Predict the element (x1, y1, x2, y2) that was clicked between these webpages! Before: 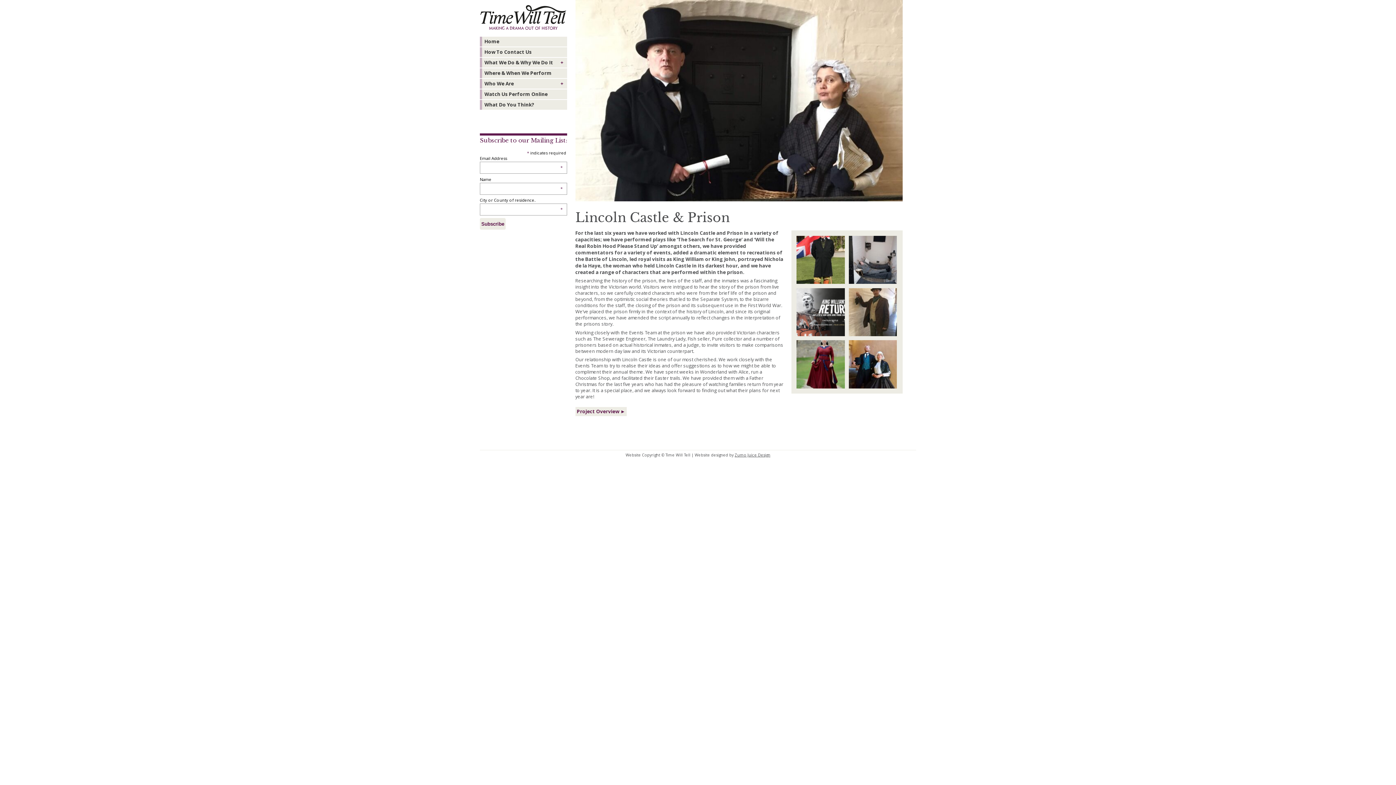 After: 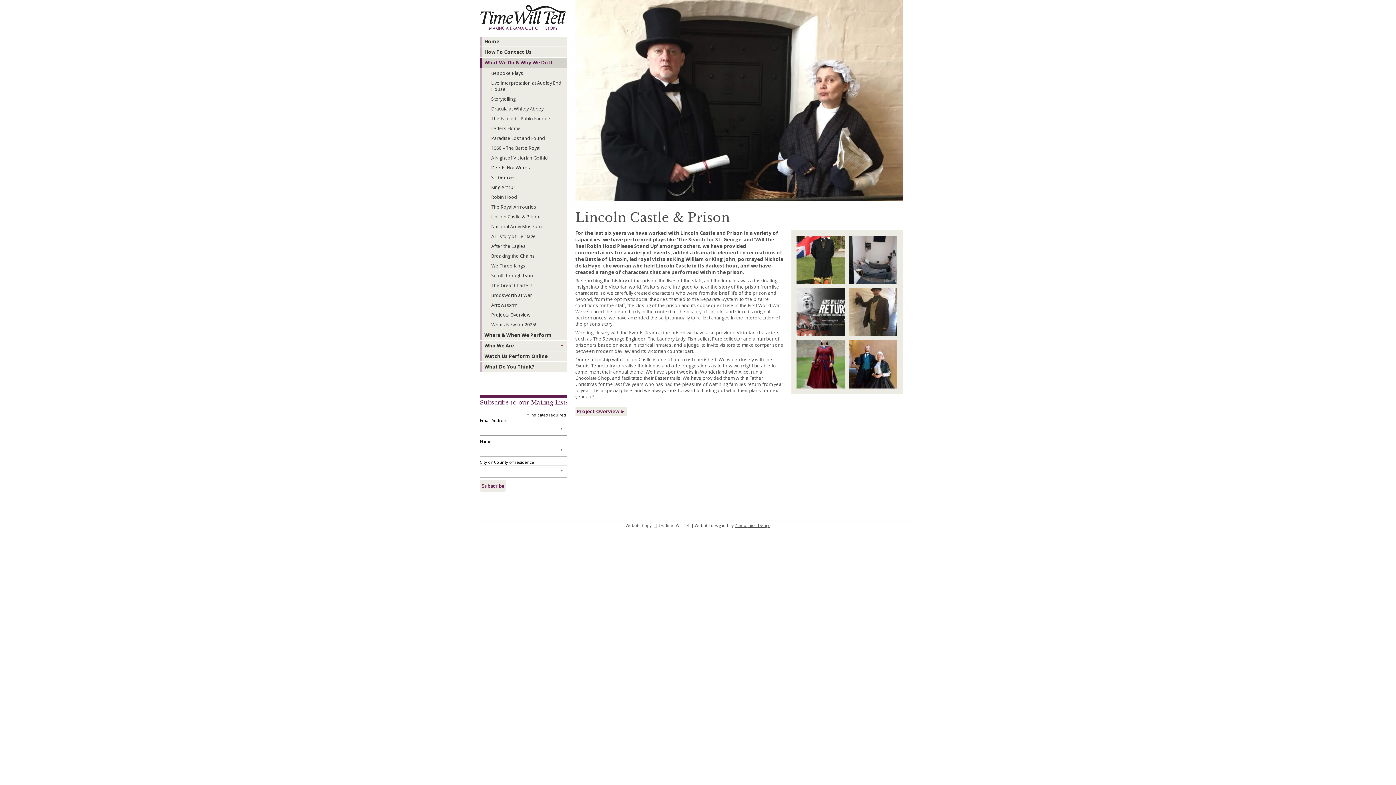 Action: label: What We Do & Why We Do It bbox: (480, 57, 567, 67)